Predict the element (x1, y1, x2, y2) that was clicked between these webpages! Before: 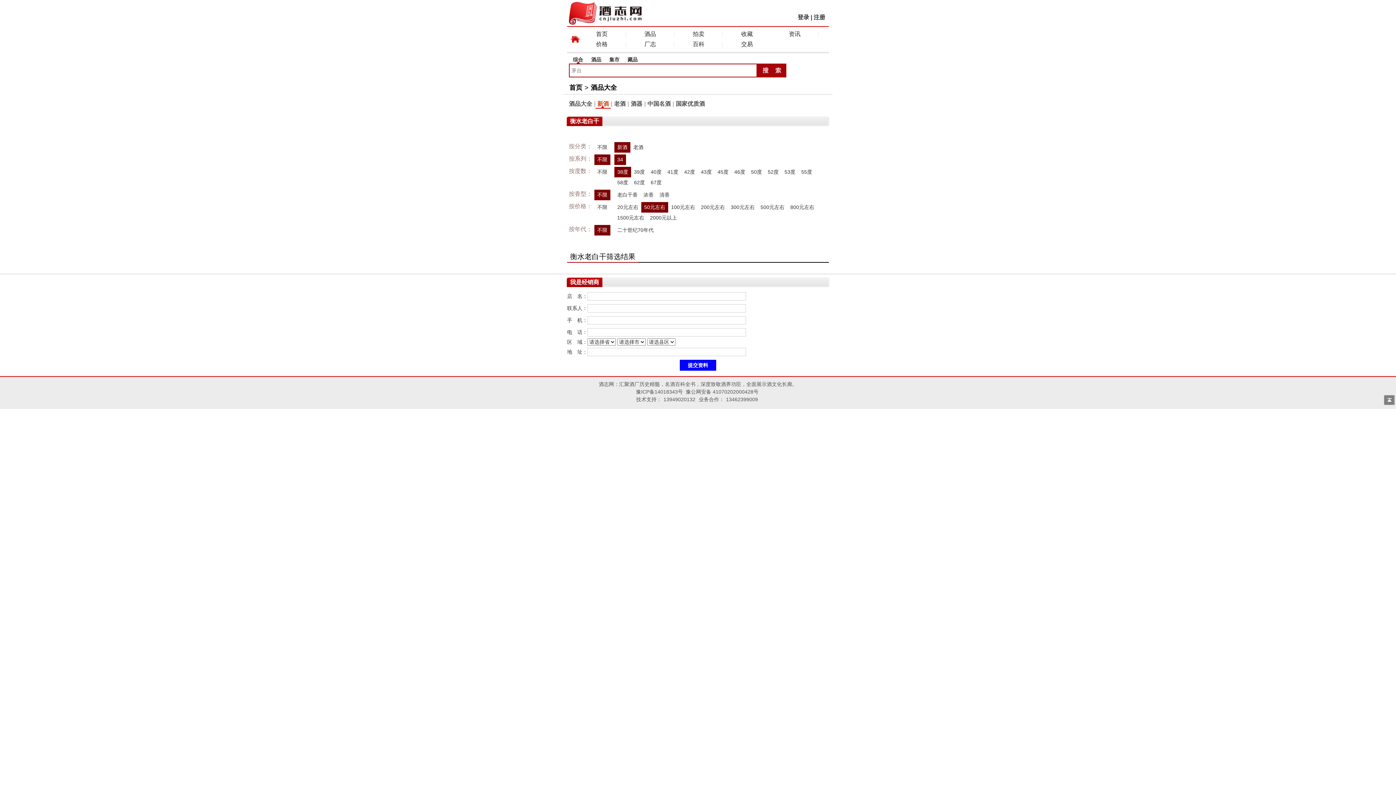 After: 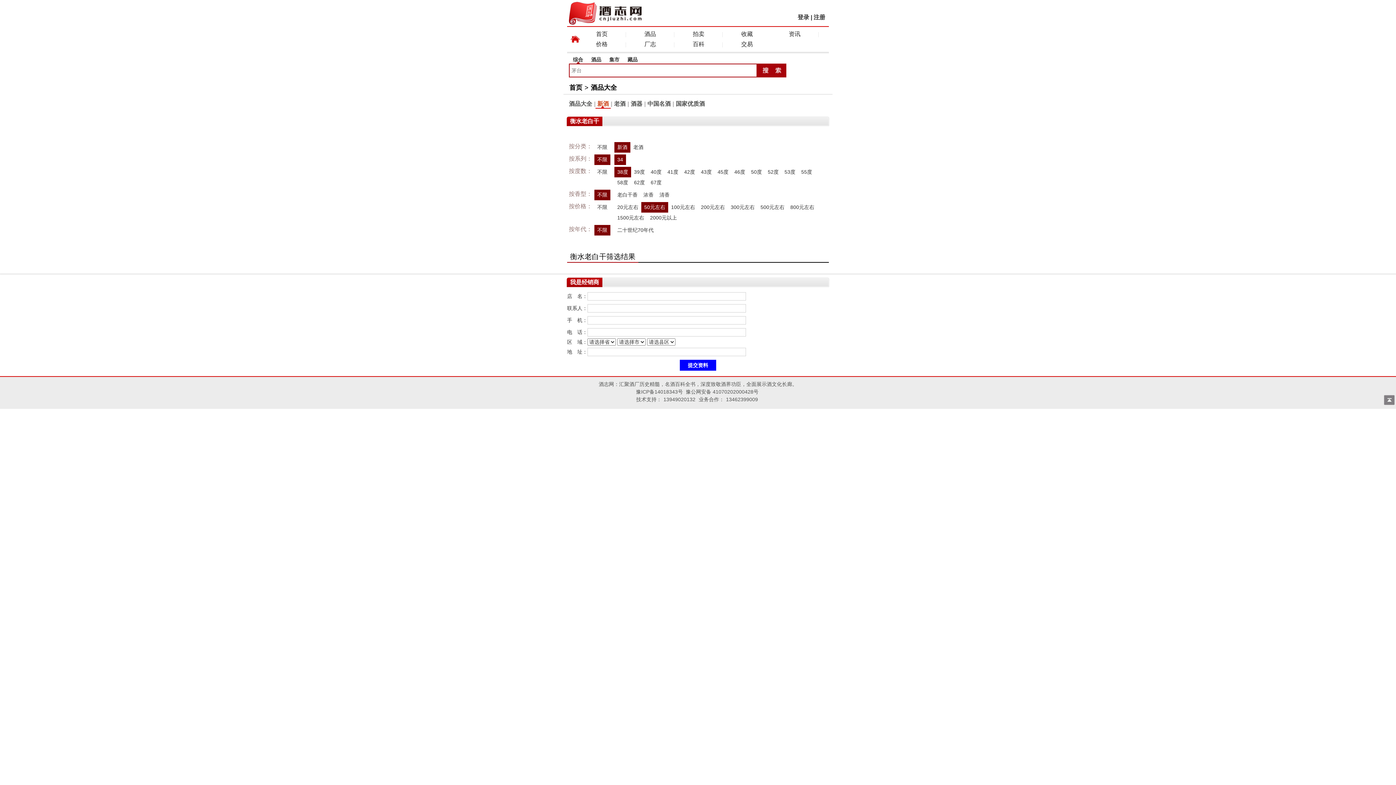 Action: bbox: (605, 56, 623, 63) label: 集市